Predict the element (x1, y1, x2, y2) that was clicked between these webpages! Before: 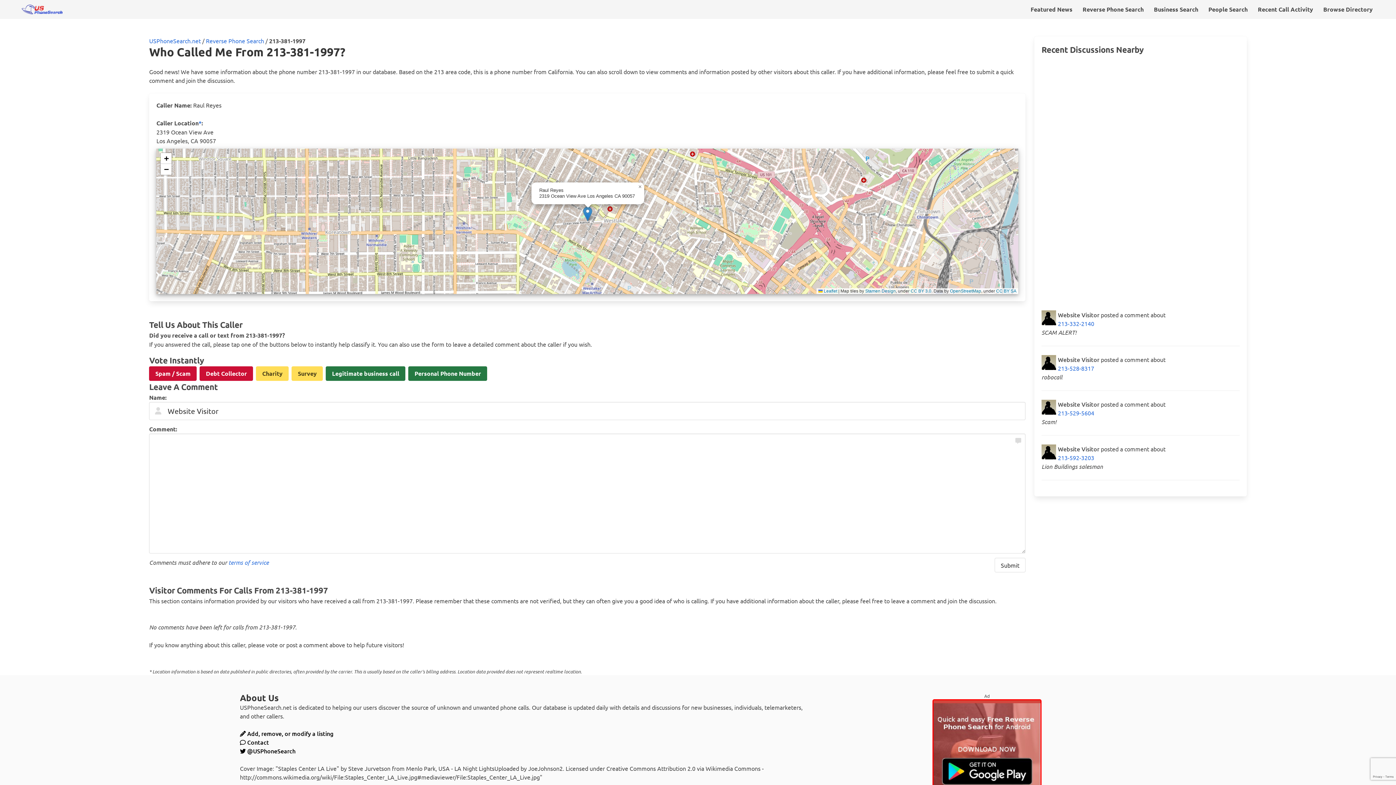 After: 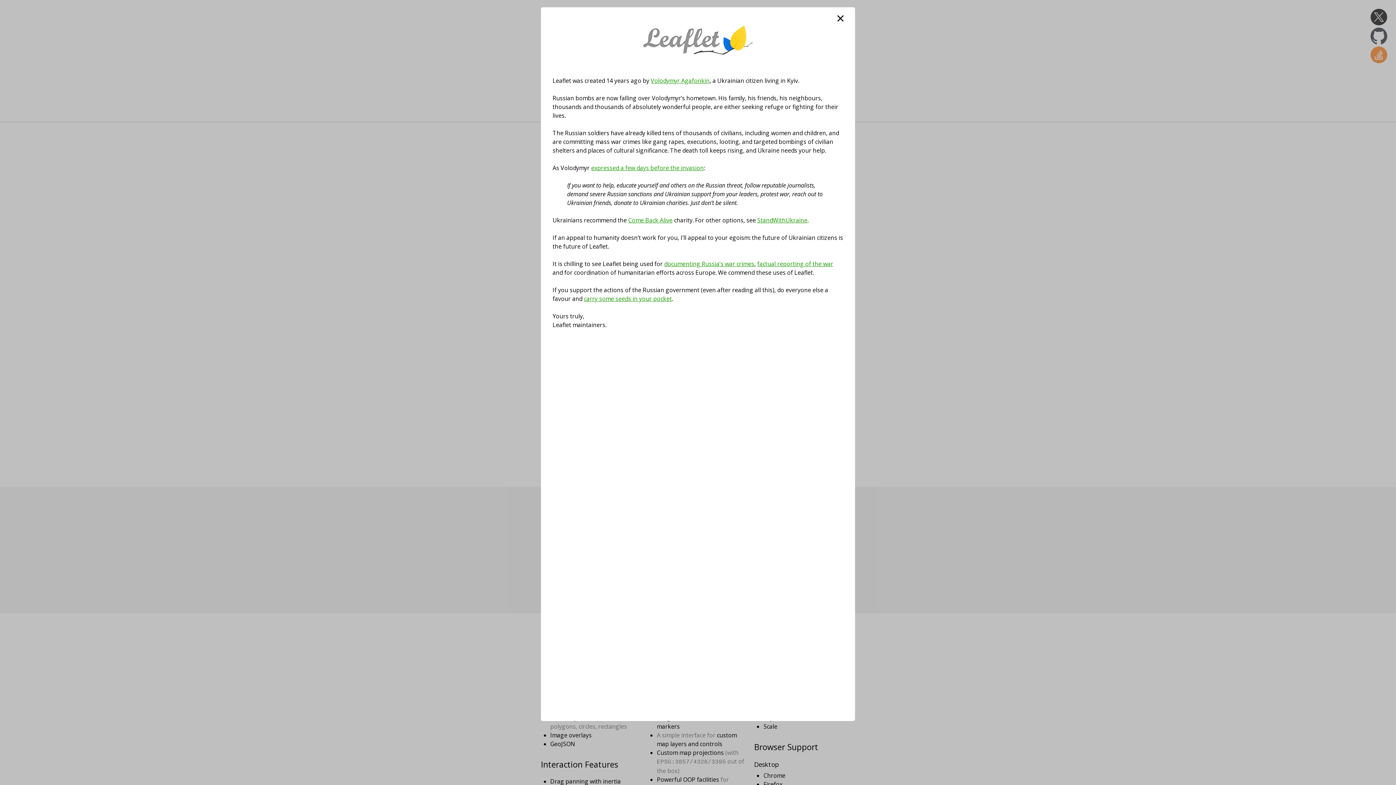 Action: label:  Leaflet bbox: (818, 288, 837, 293)